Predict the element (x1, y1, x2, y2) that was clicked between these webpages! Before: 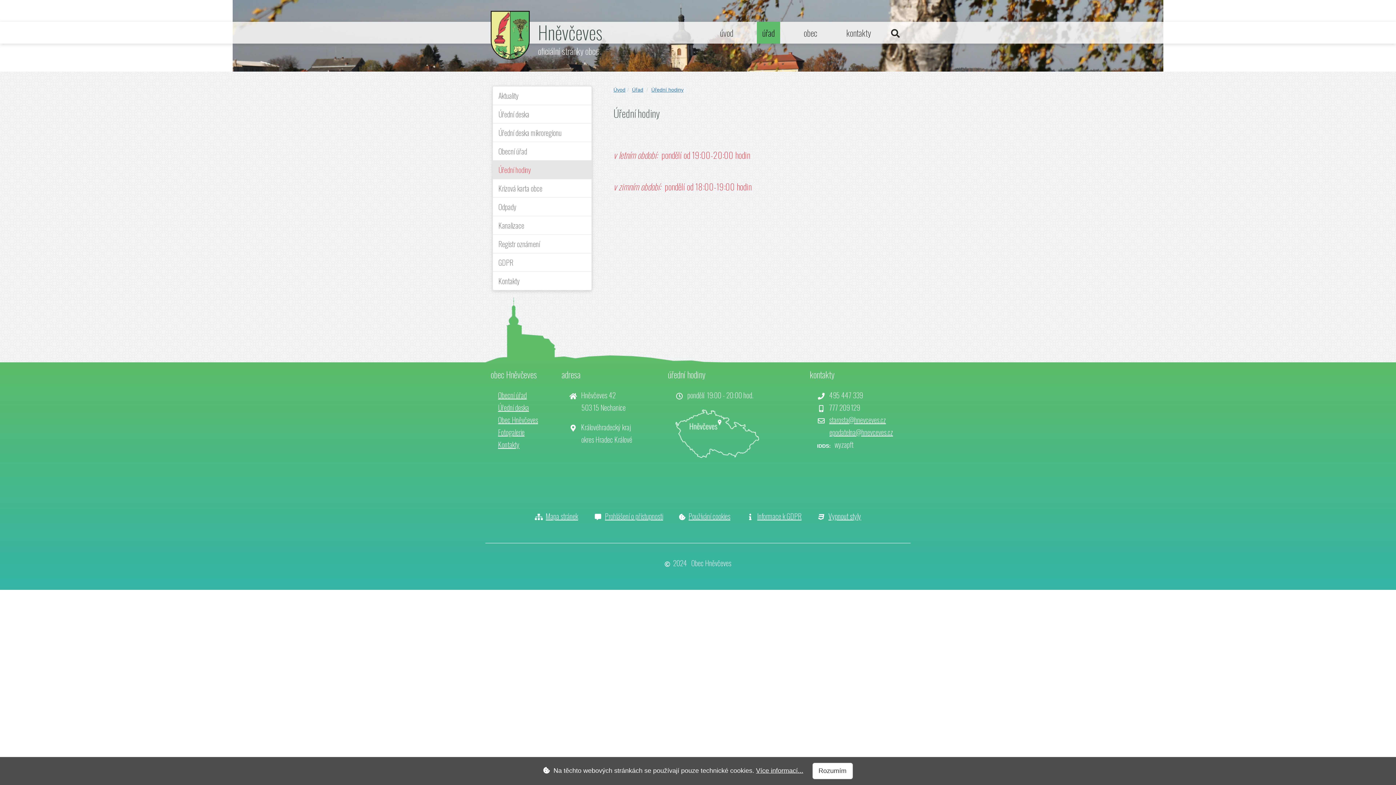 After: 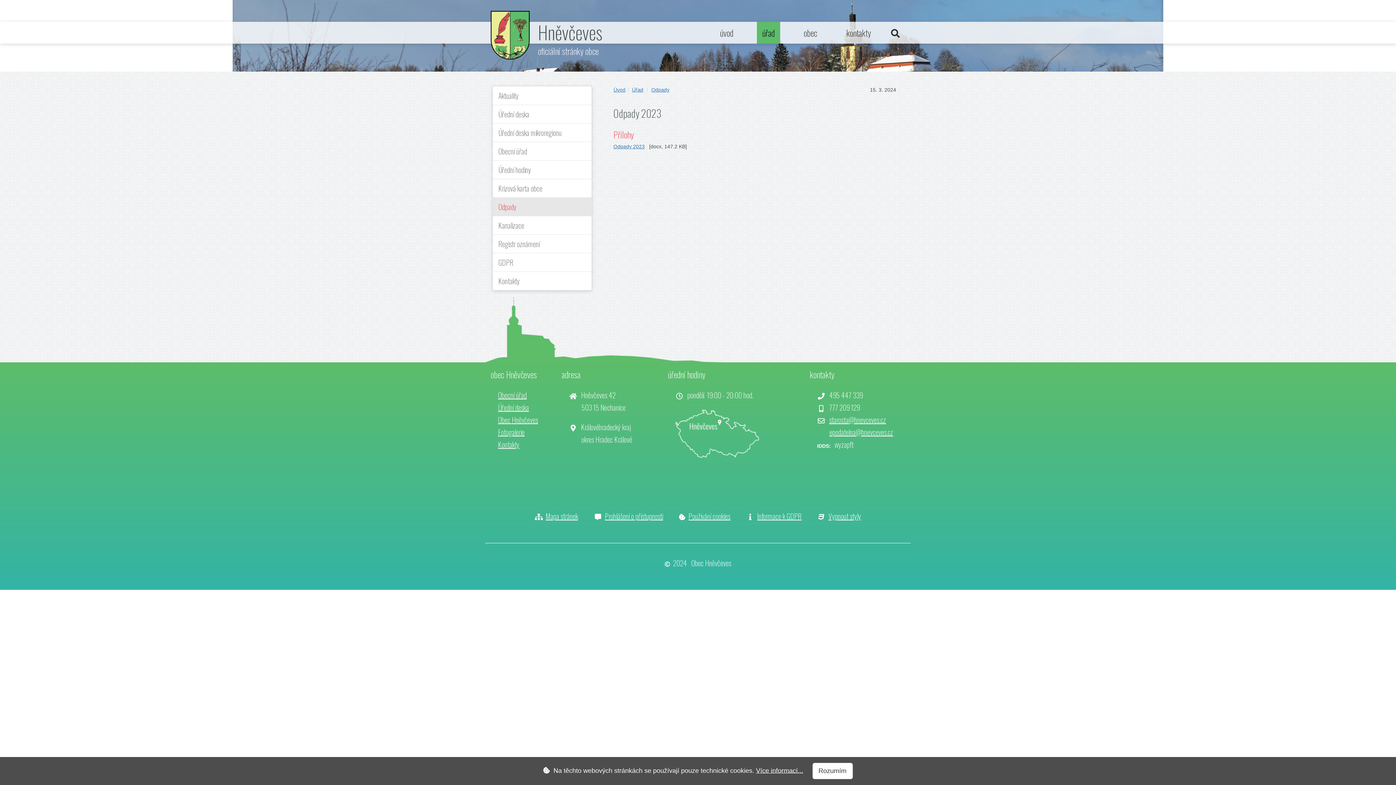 Action: bbox: (493, 197, 591, 216) label: Odpady